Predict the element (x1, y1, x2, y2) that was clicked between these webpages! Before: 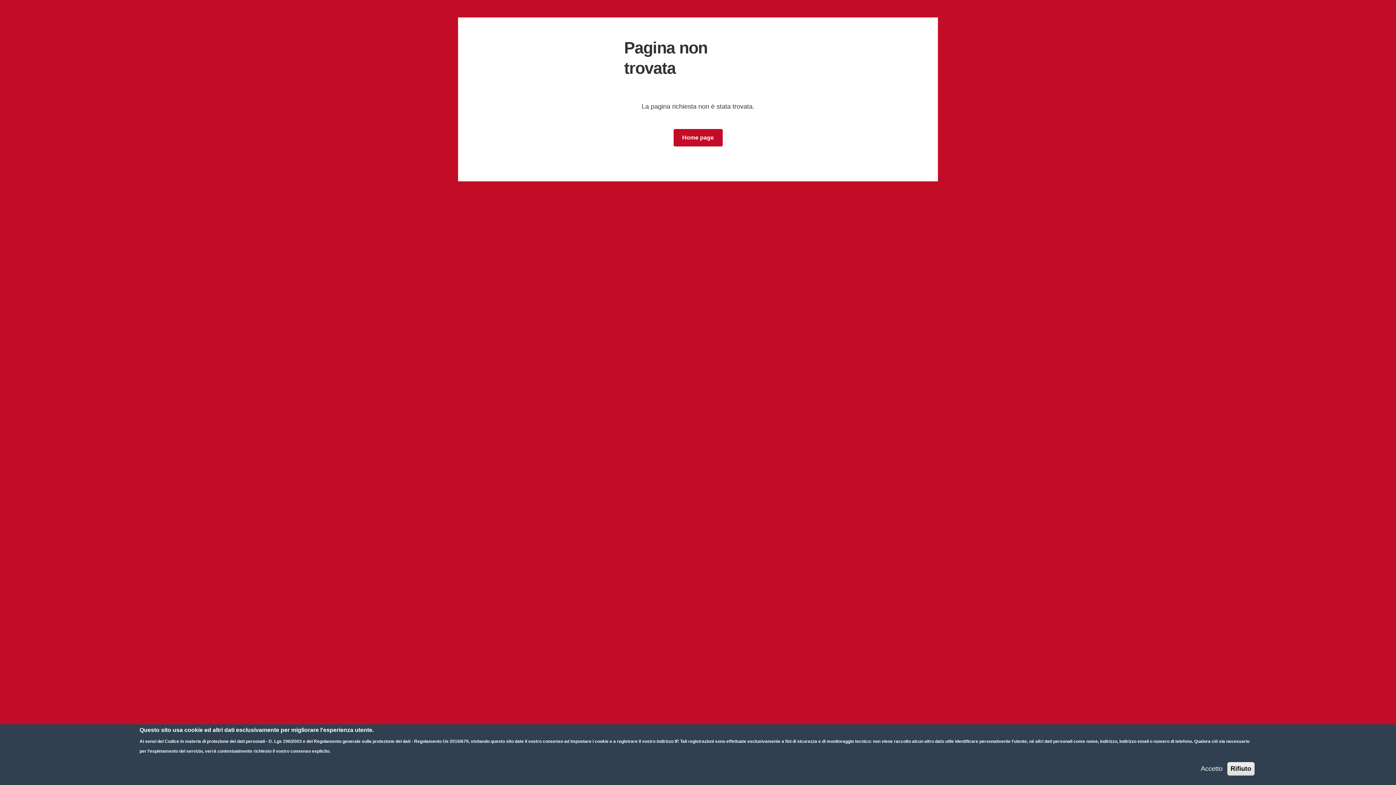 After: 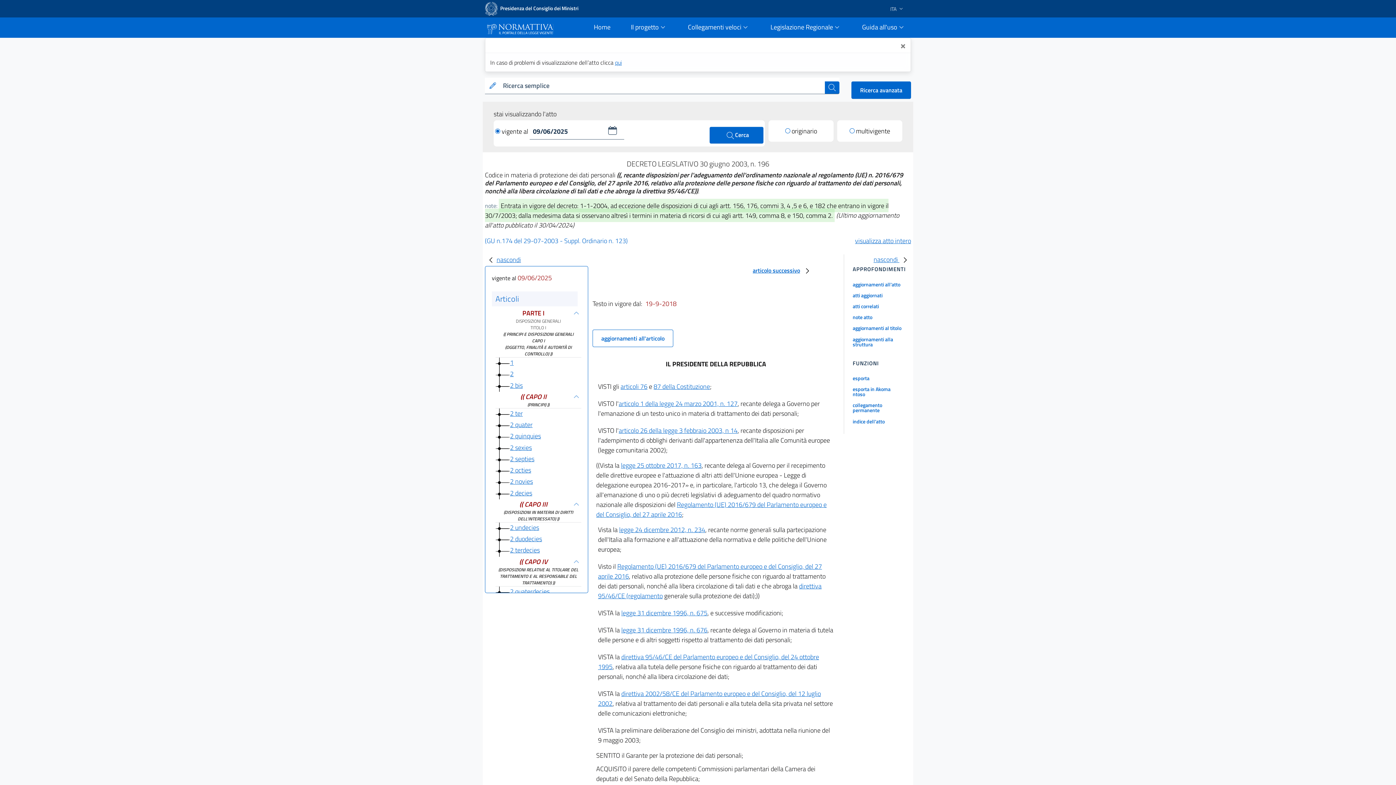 Action: label: Codice in materia di protezione dei dati personali - D. Lgs 196/2003 bbox: (164, 739, 301, 744)